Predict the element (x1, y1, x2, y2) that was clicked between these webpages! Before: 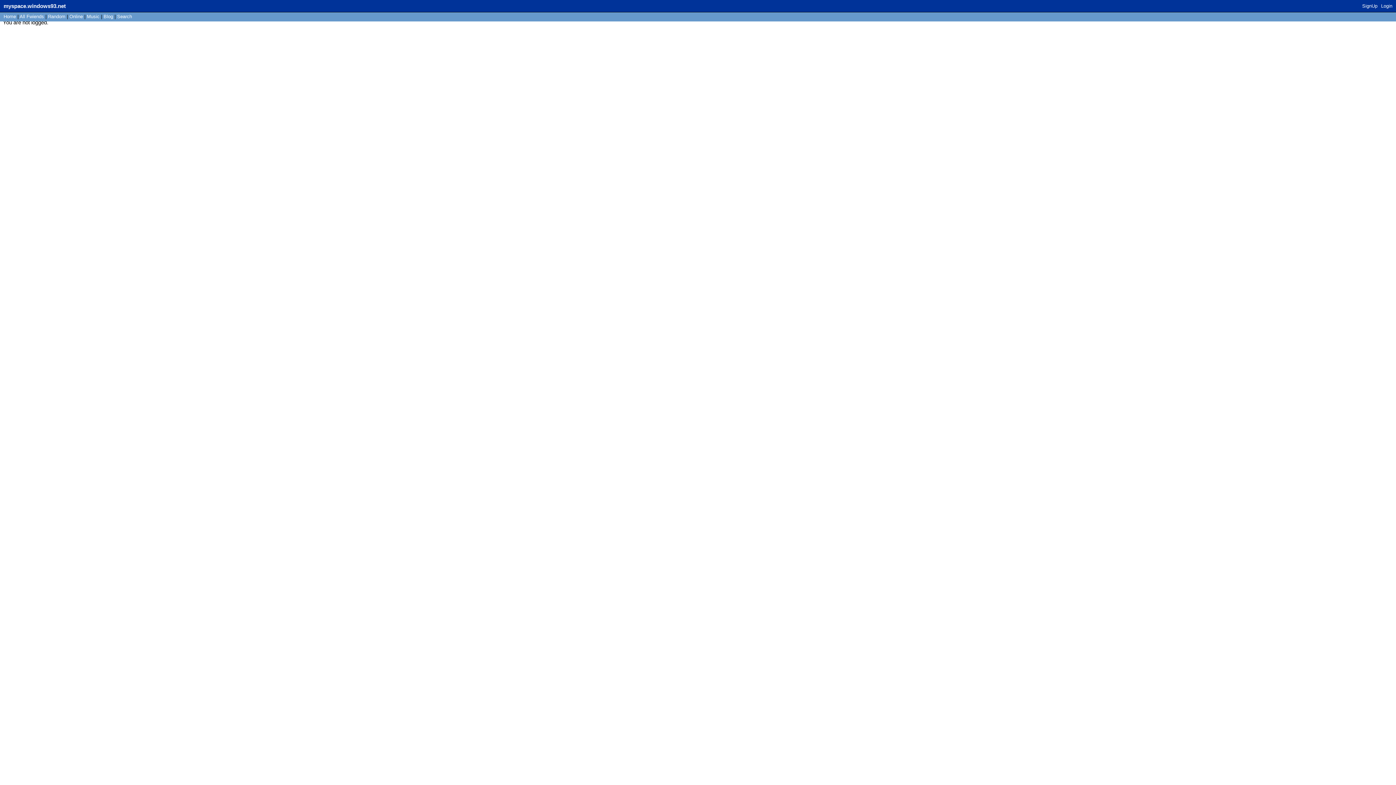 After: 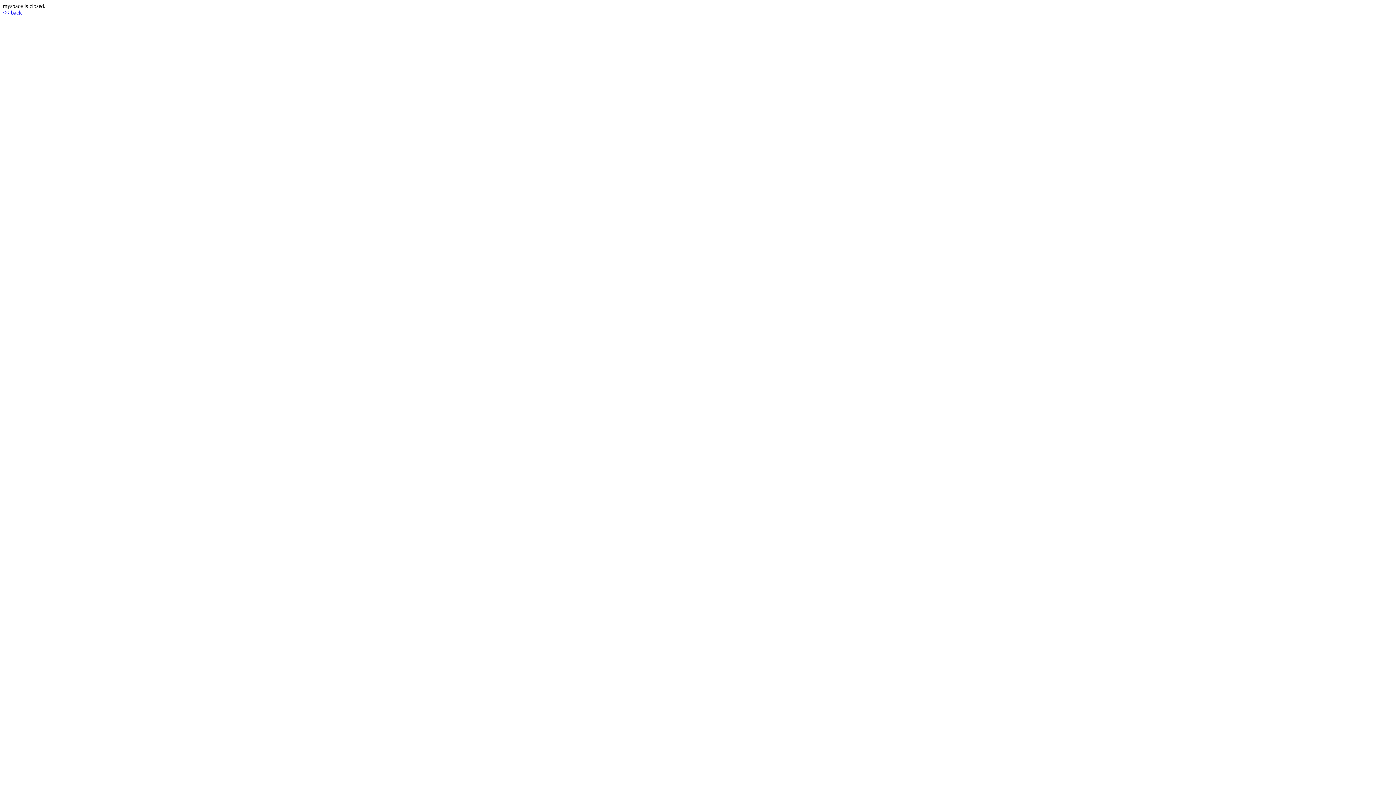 Action: bbox: (1381, 3, 1392, 8) label: Login